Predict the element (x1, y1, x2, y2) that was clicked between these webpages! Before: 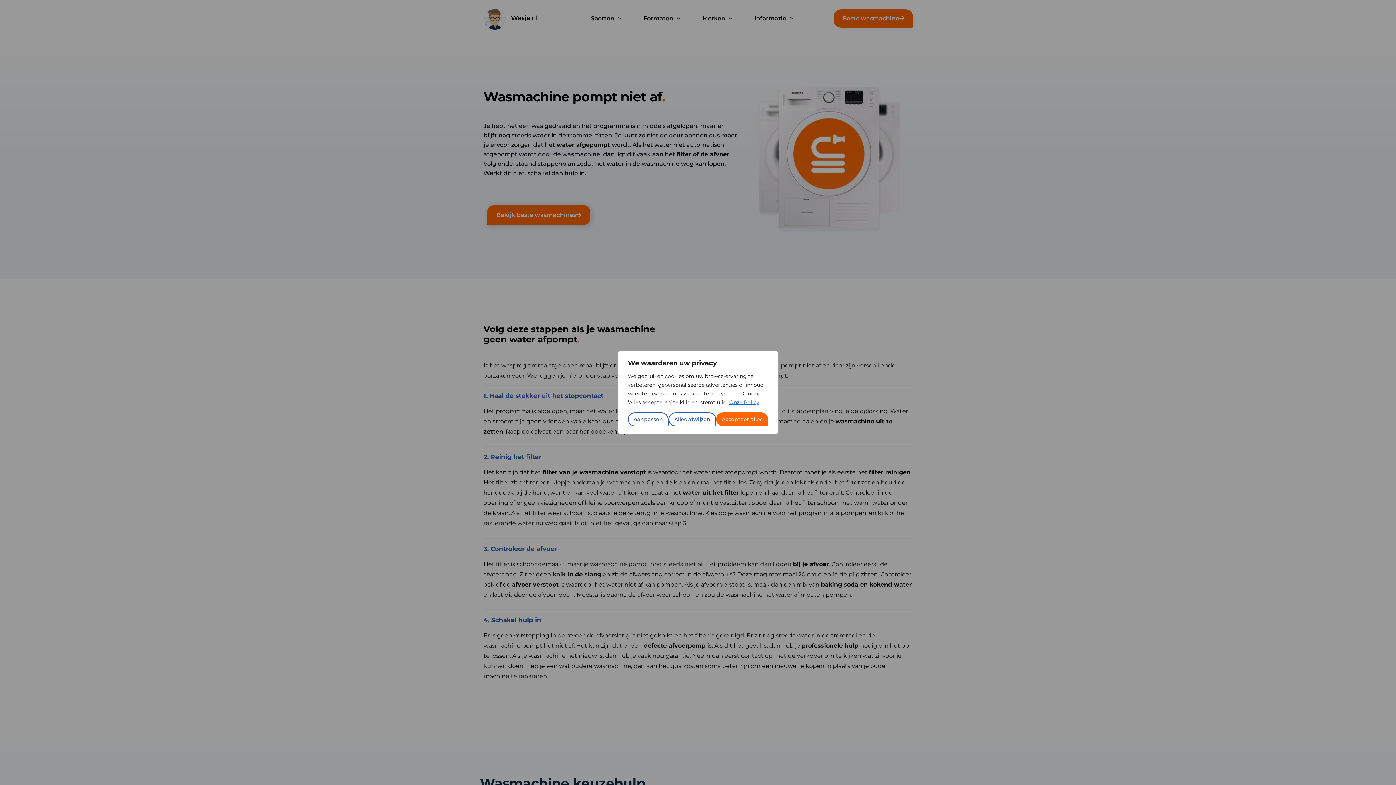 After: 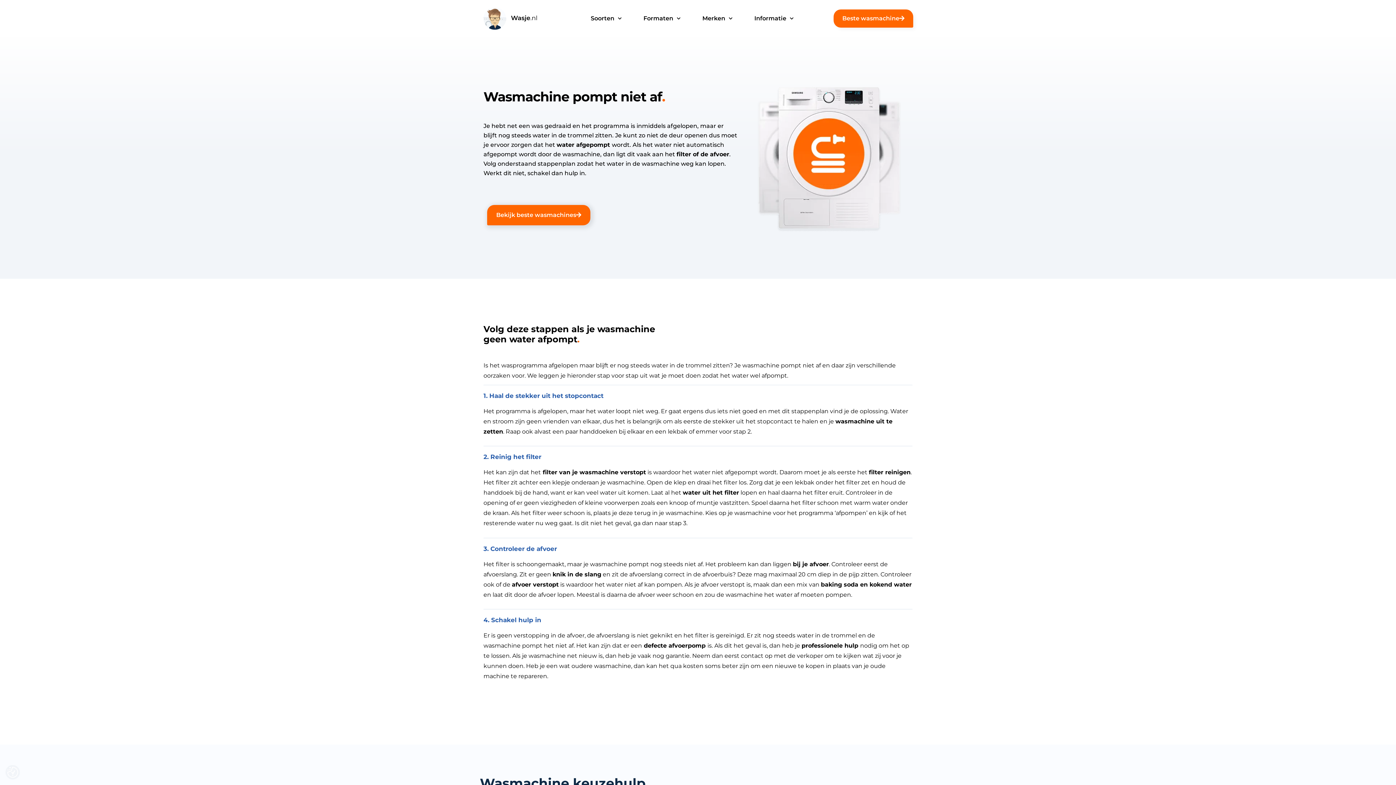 Action: label: Alles afwijzen bbox: (668, 412, 716, 426)